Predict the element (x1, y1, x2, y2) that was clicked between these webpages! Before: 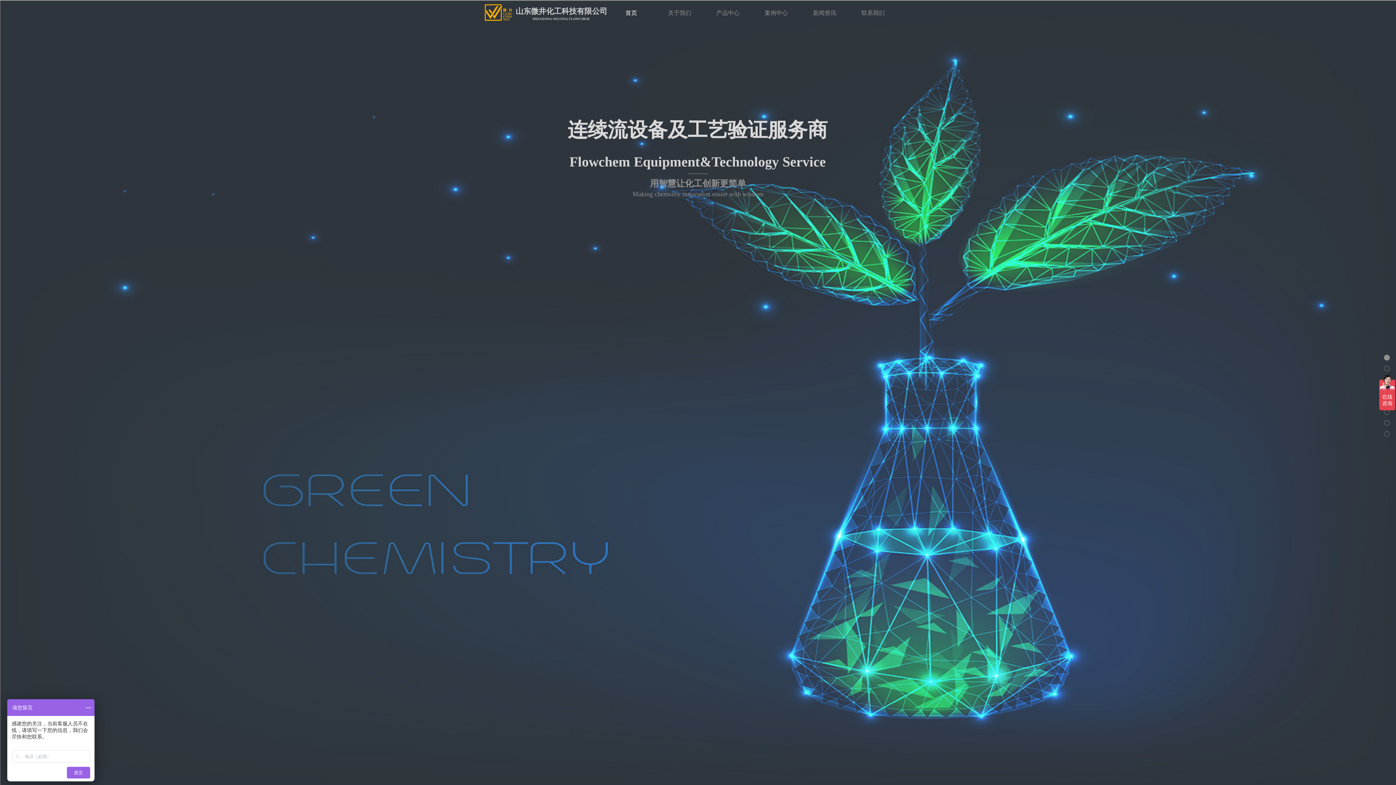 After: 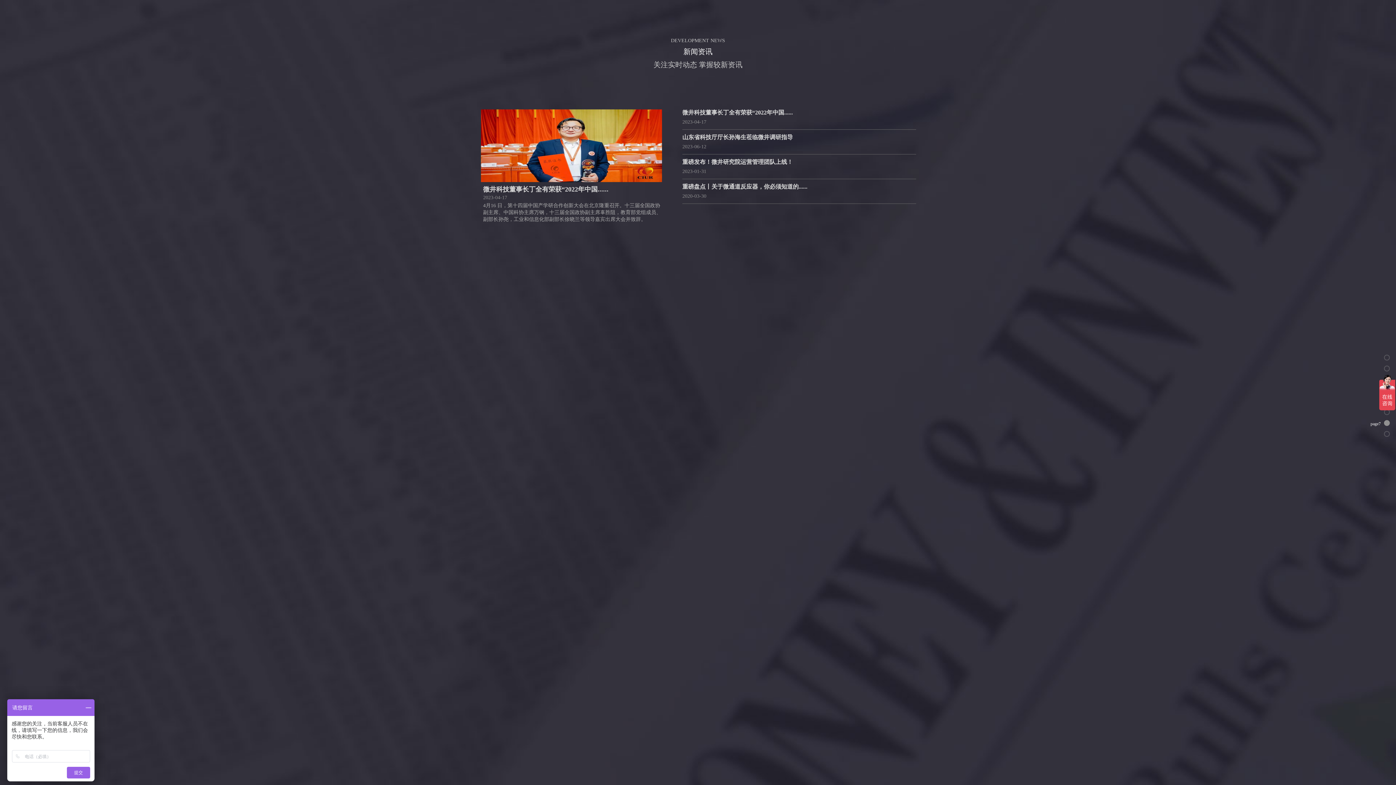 Action: bbox: (1384, 420, 1390, 426)